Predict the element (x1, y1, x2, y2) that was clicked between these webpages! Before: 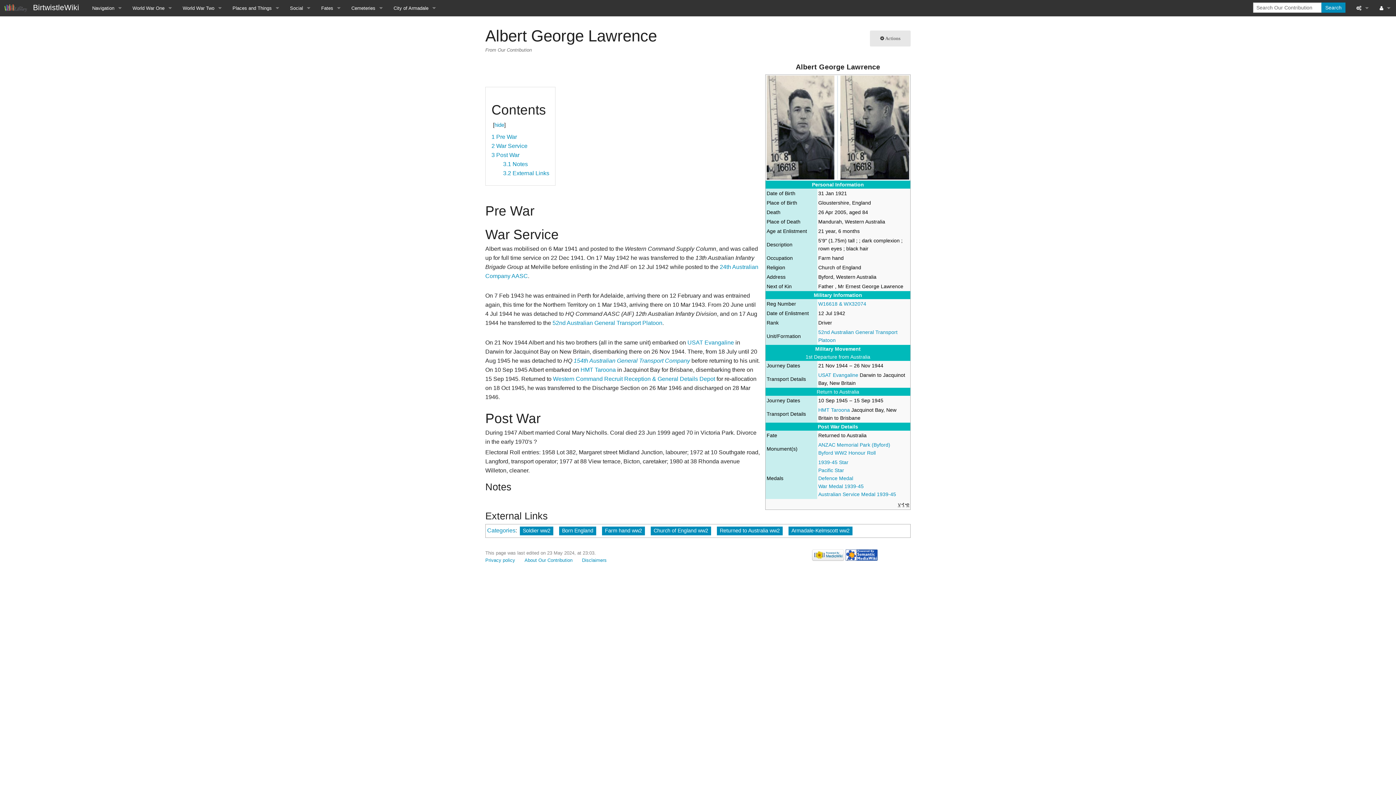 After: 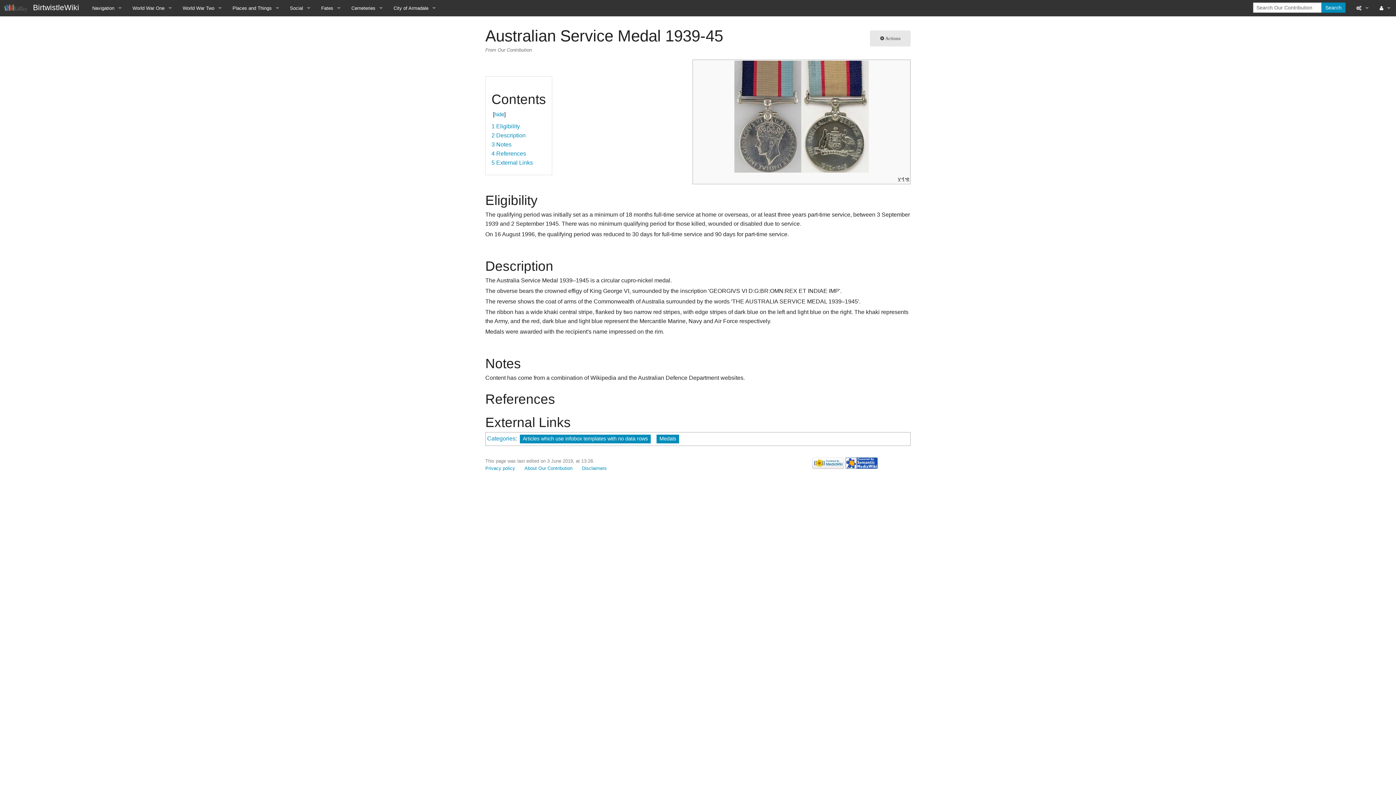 Action: label: Australian Service Medal 1939-45 bbox: (818, 491, 896, 497)